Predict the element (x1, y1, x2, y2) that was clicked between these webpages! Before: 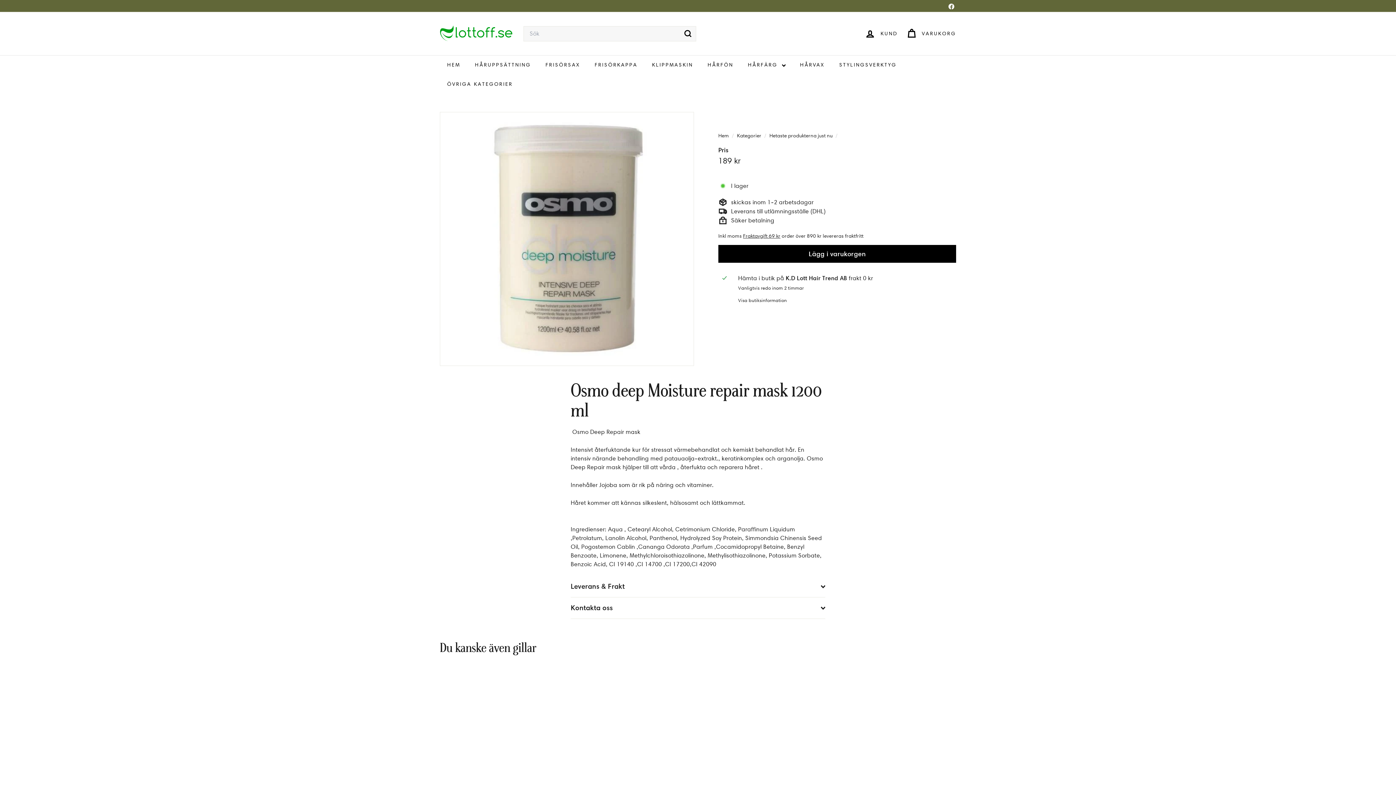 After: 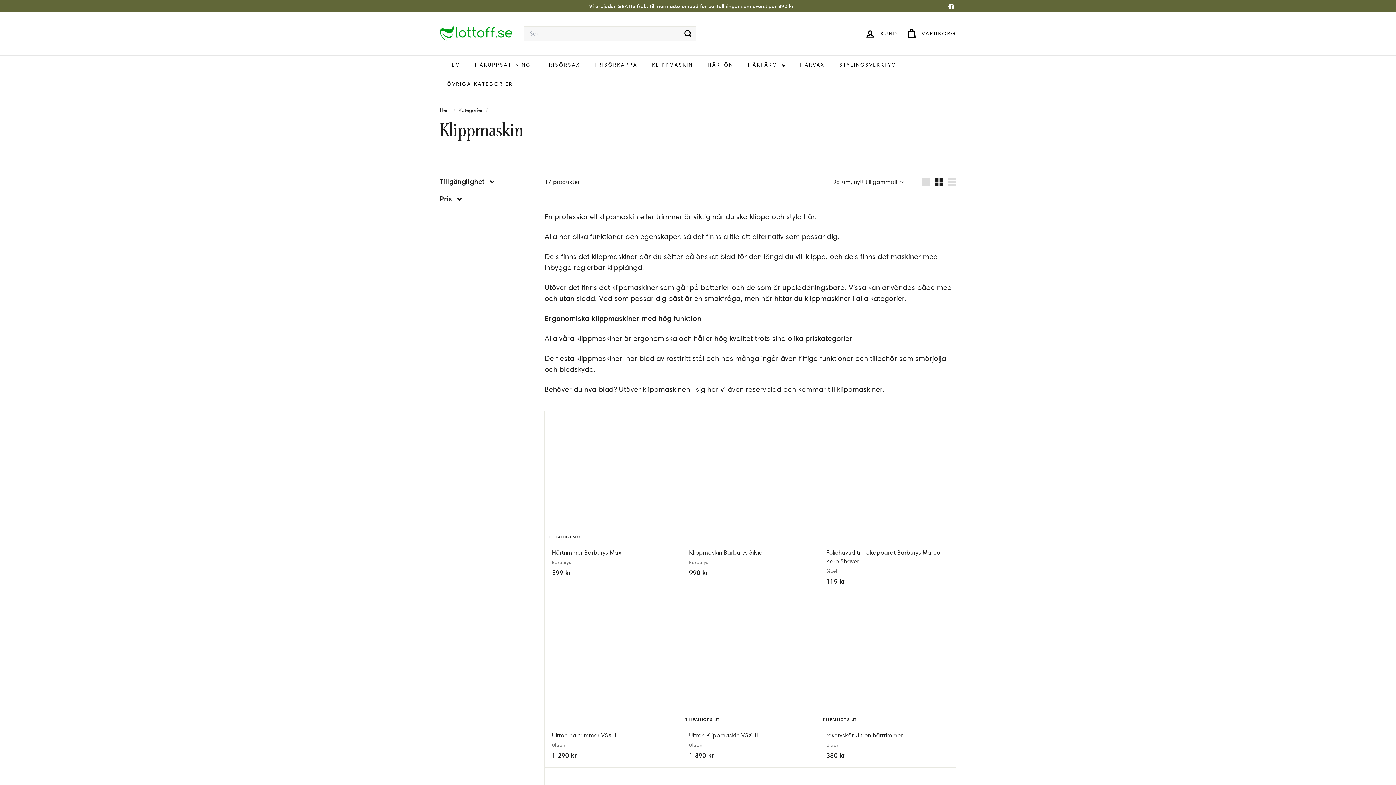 Action: label: KLIPPMASKIN bbox: (644, 55, 700, 74)